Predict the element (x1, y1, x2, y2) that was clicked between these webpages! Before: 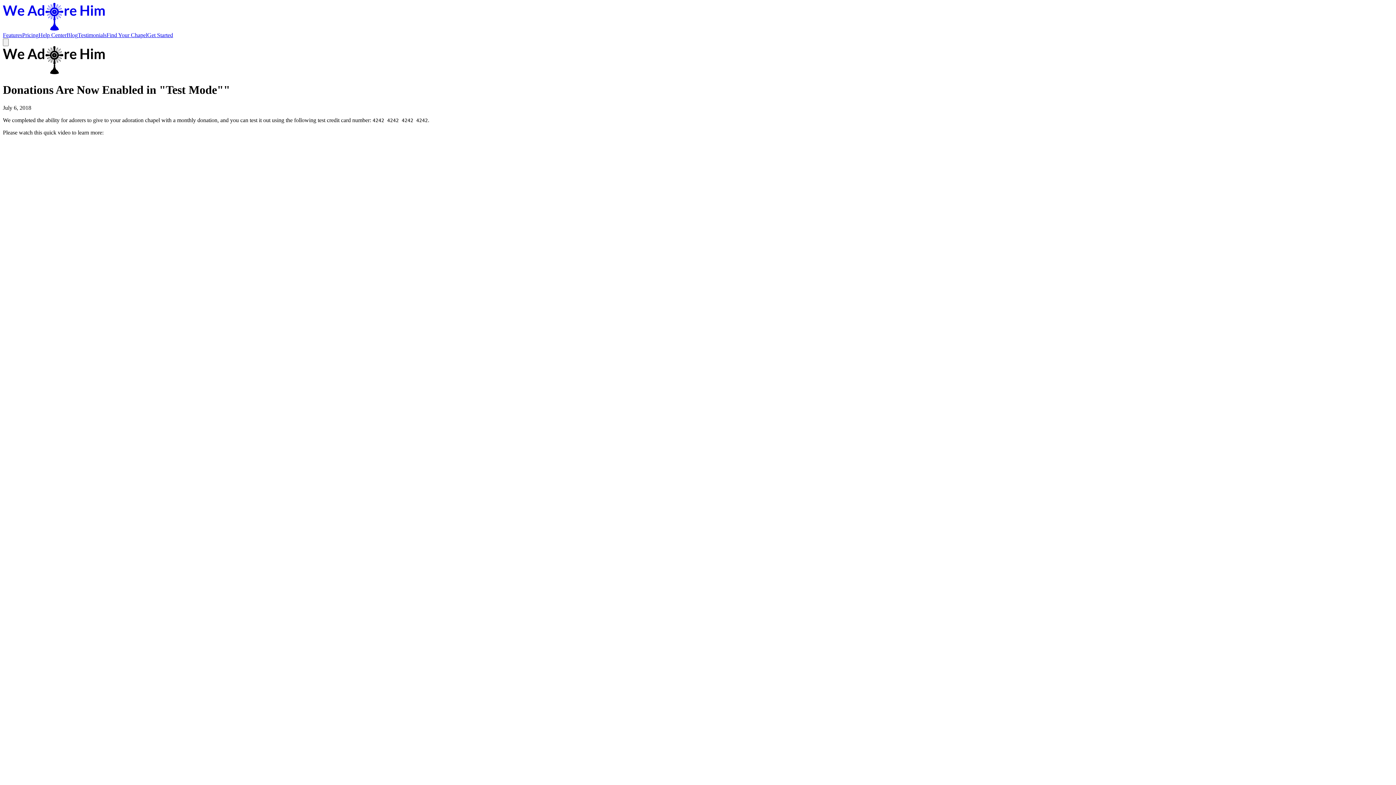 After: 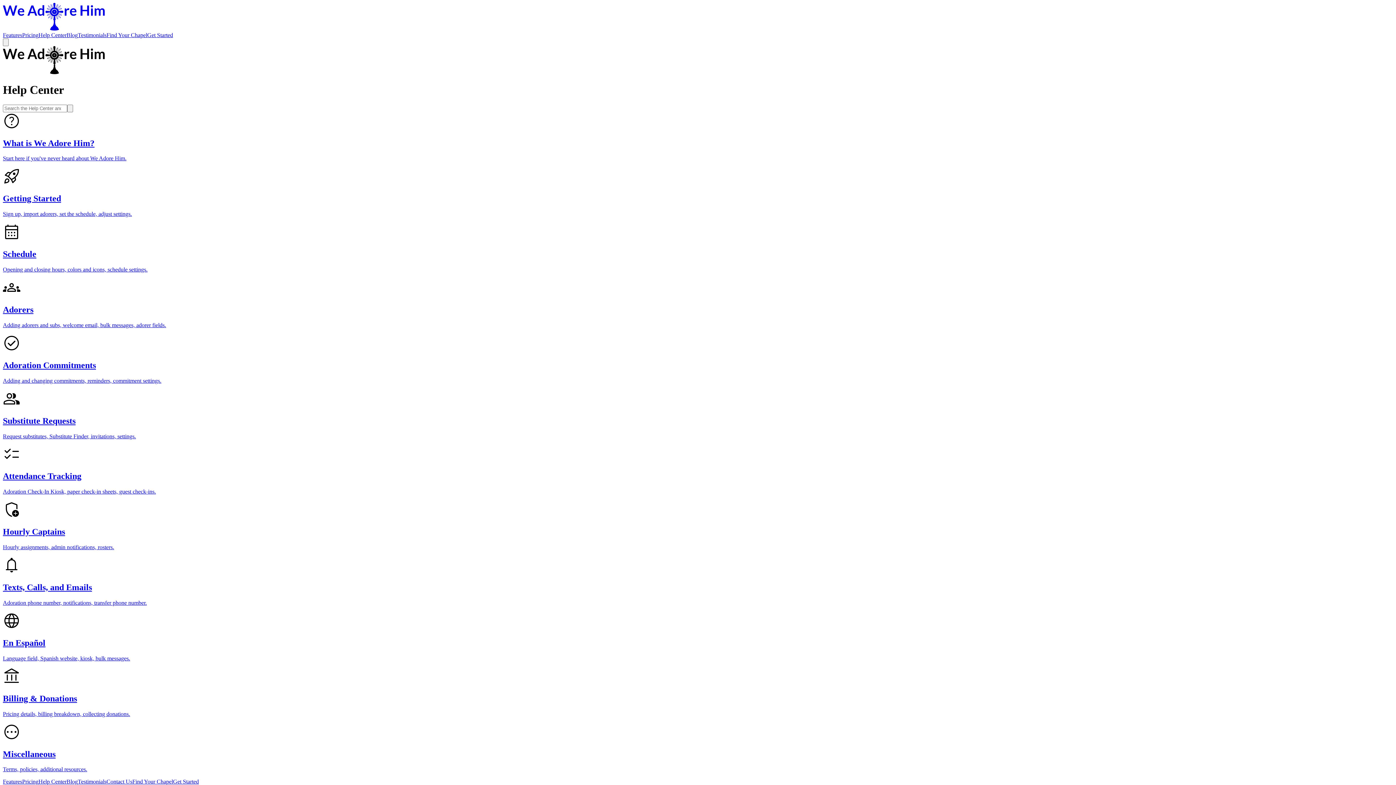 Action: bbox: (38, 32, 66, 38) label: Help Center